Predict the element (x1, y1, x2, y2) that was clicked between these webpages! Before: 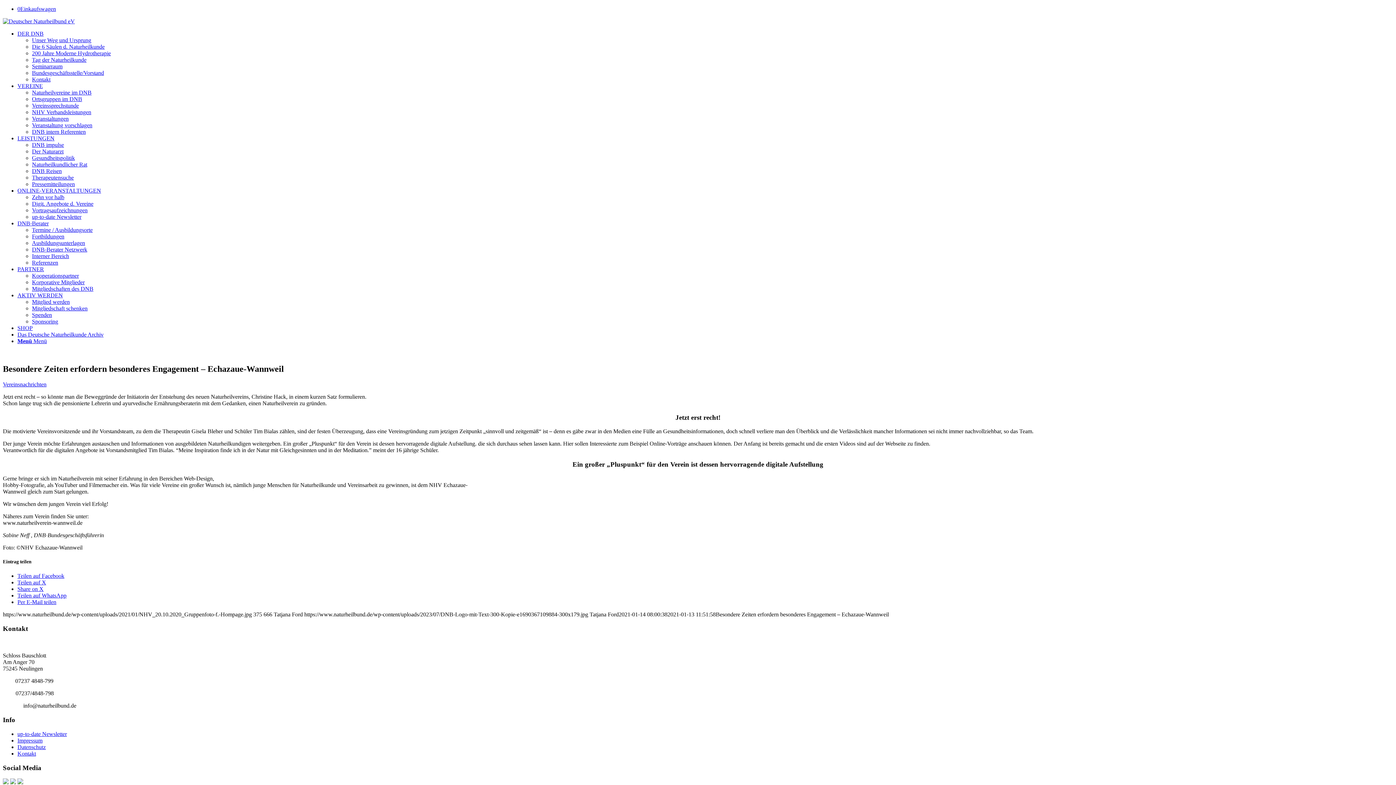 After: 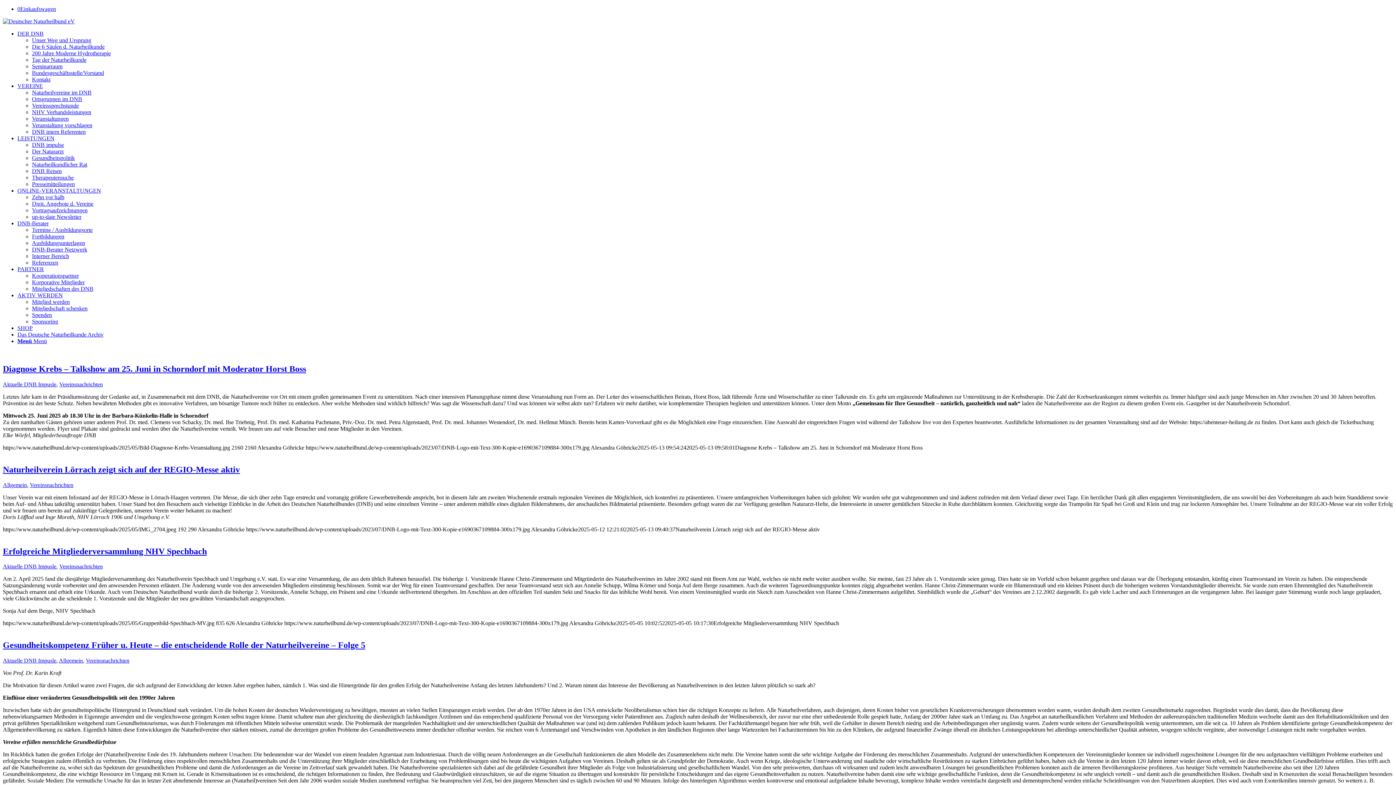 Action: label: Vereinsnachrichten bbox: (2, 381, 46, 387)